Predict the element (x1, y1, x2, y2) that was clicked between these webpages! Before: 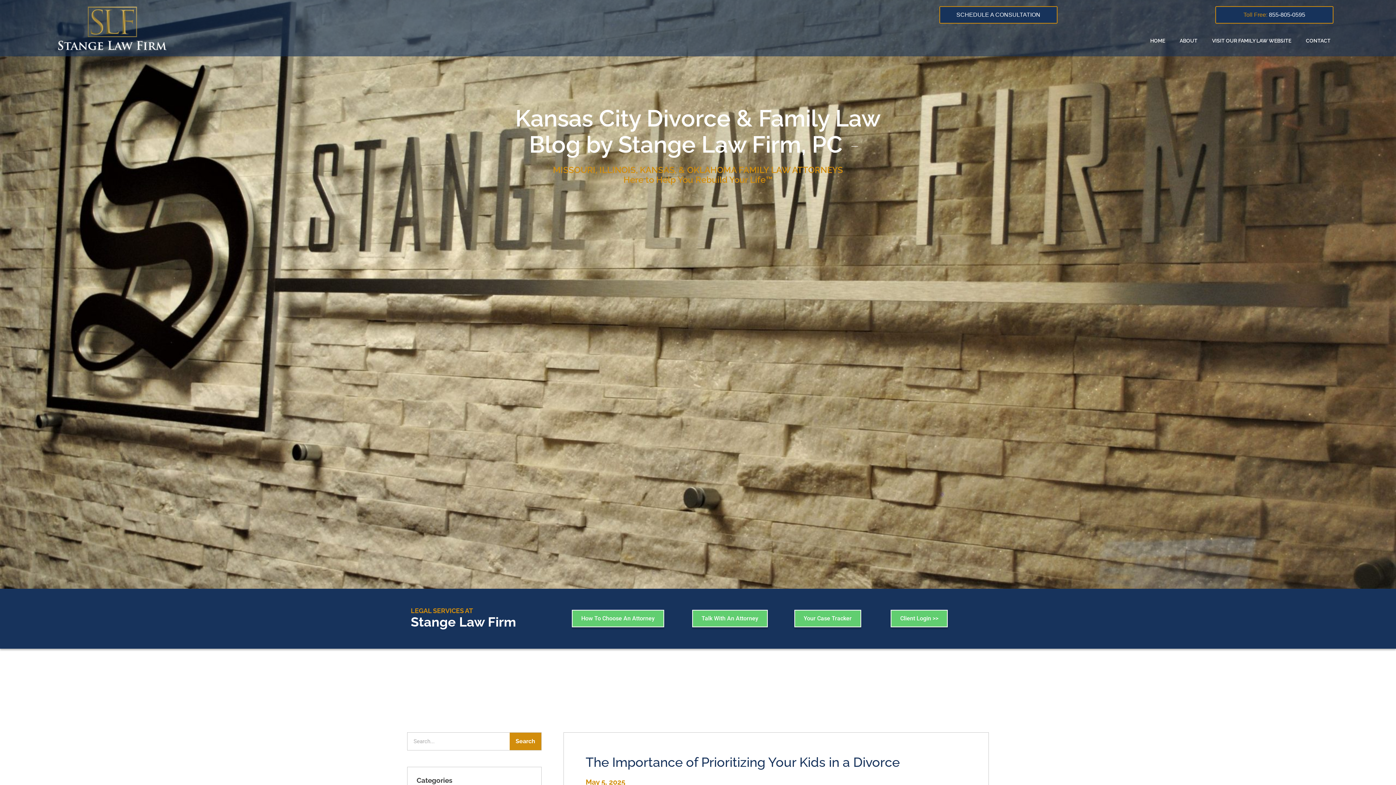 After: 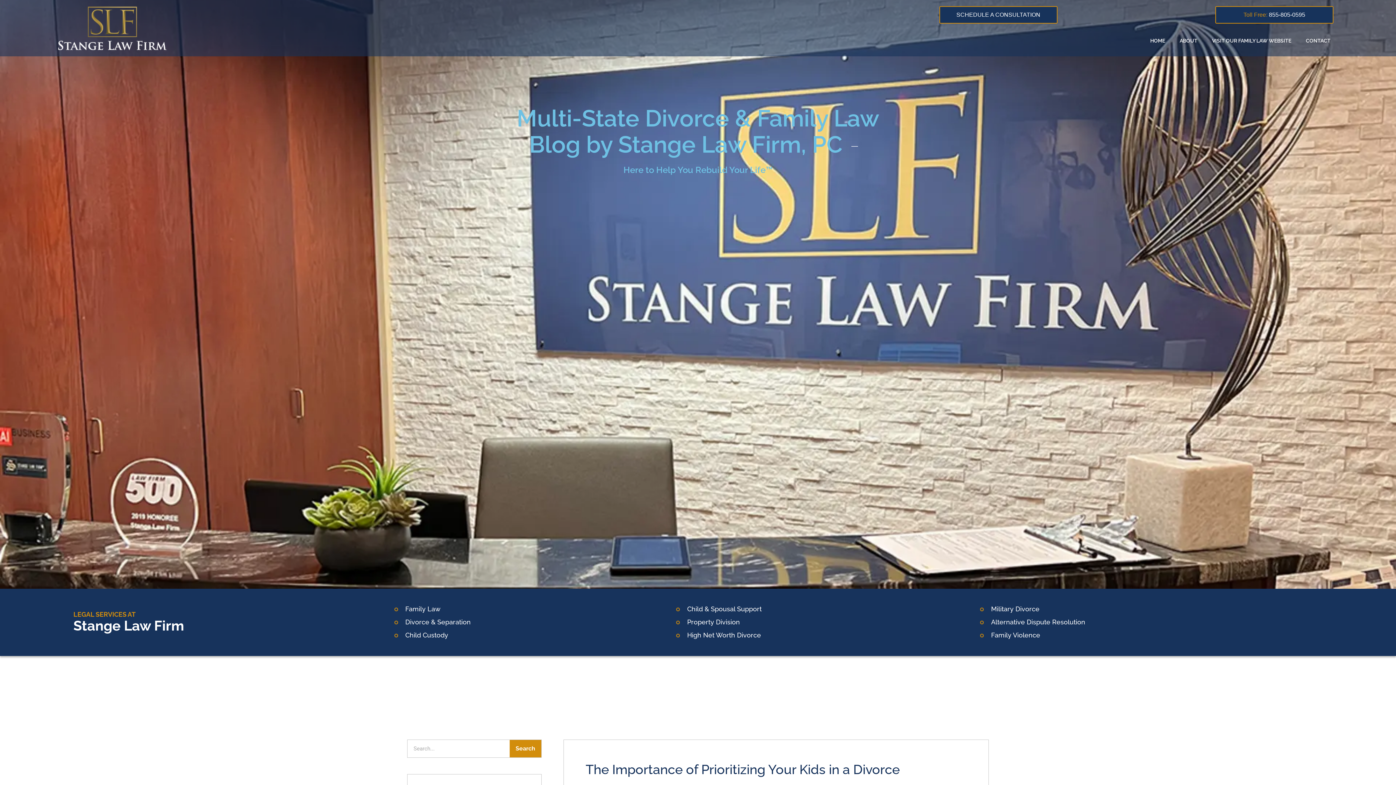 Action: bbox: (509, 733, 541, 750) label: Search